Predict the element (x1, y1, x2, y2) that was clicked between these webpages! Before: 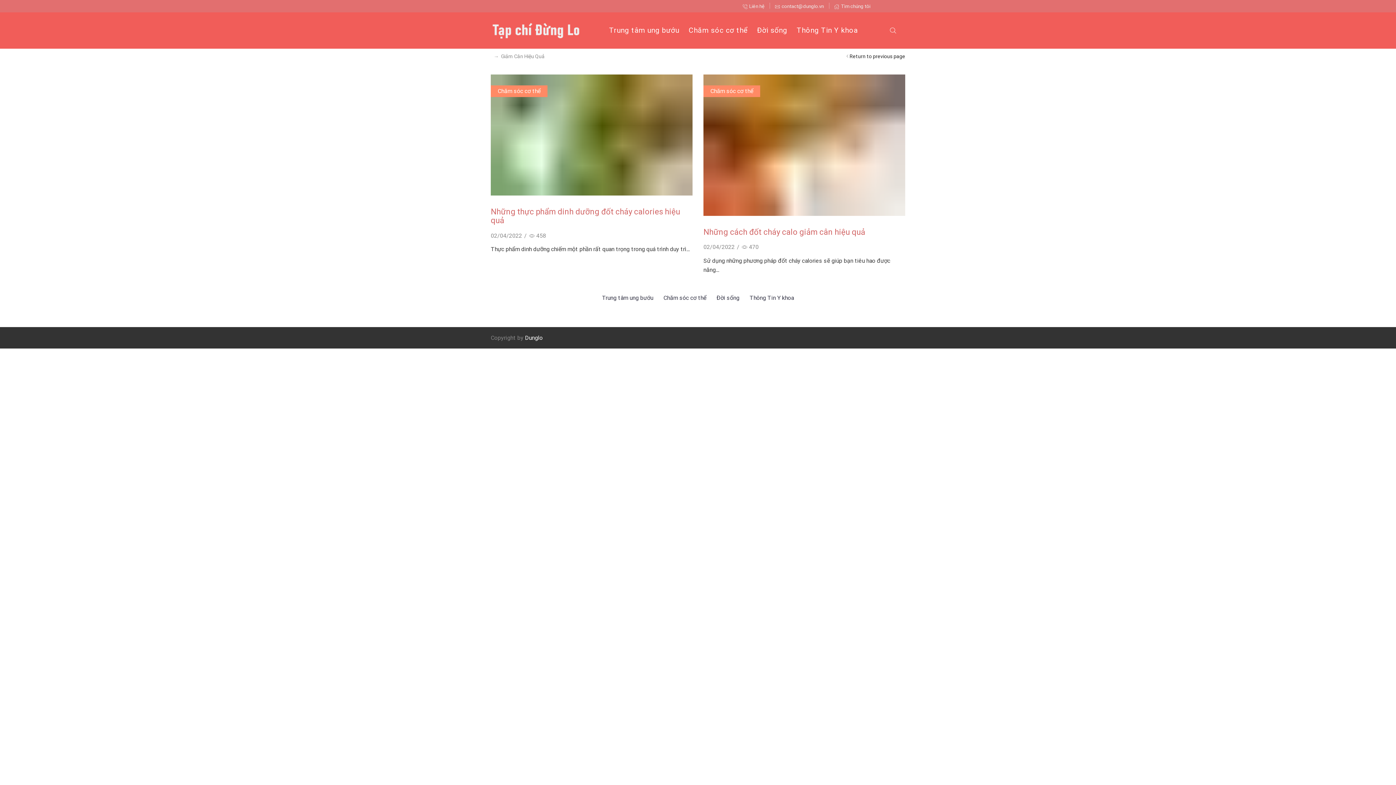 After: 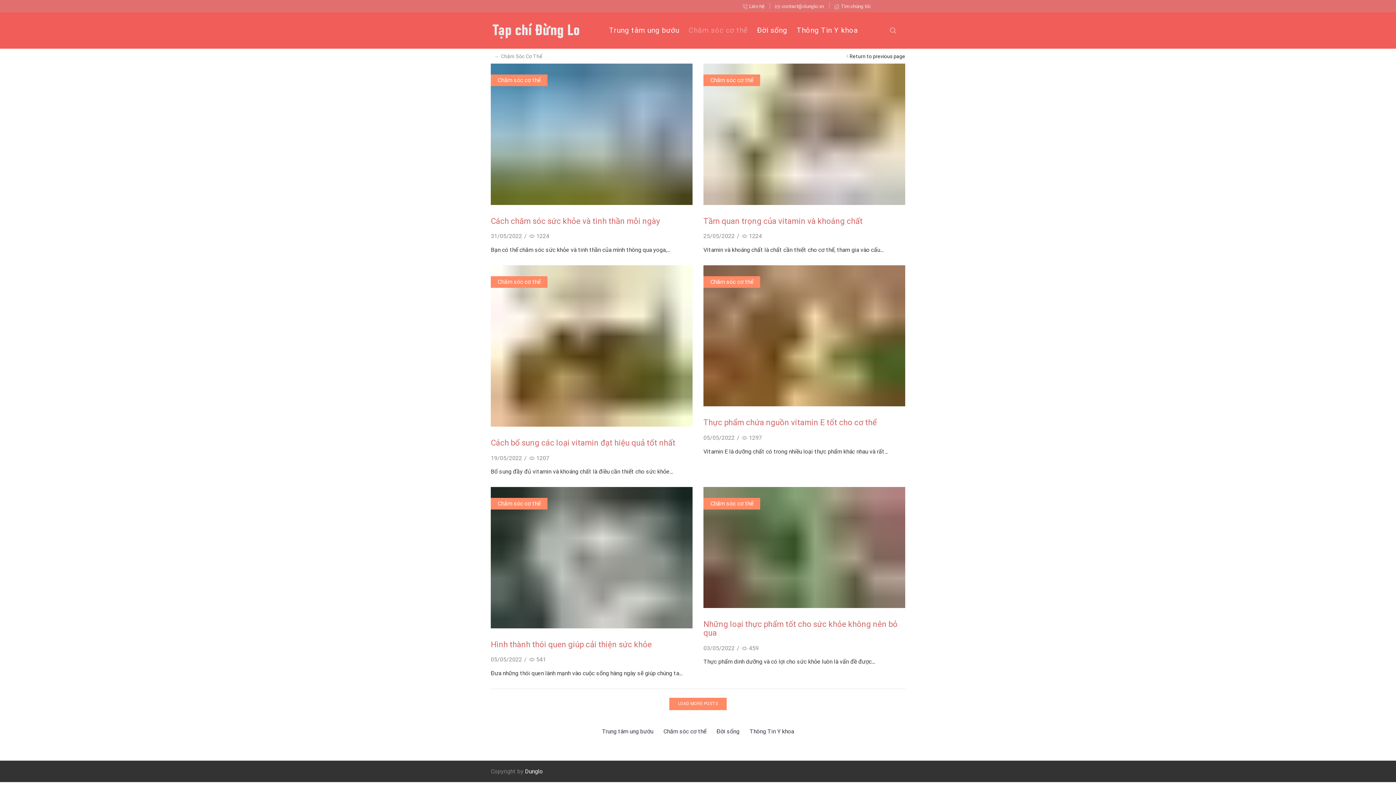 Action: bbox: (710, 87, 753, 94) label: Chăm sóc cơ thể